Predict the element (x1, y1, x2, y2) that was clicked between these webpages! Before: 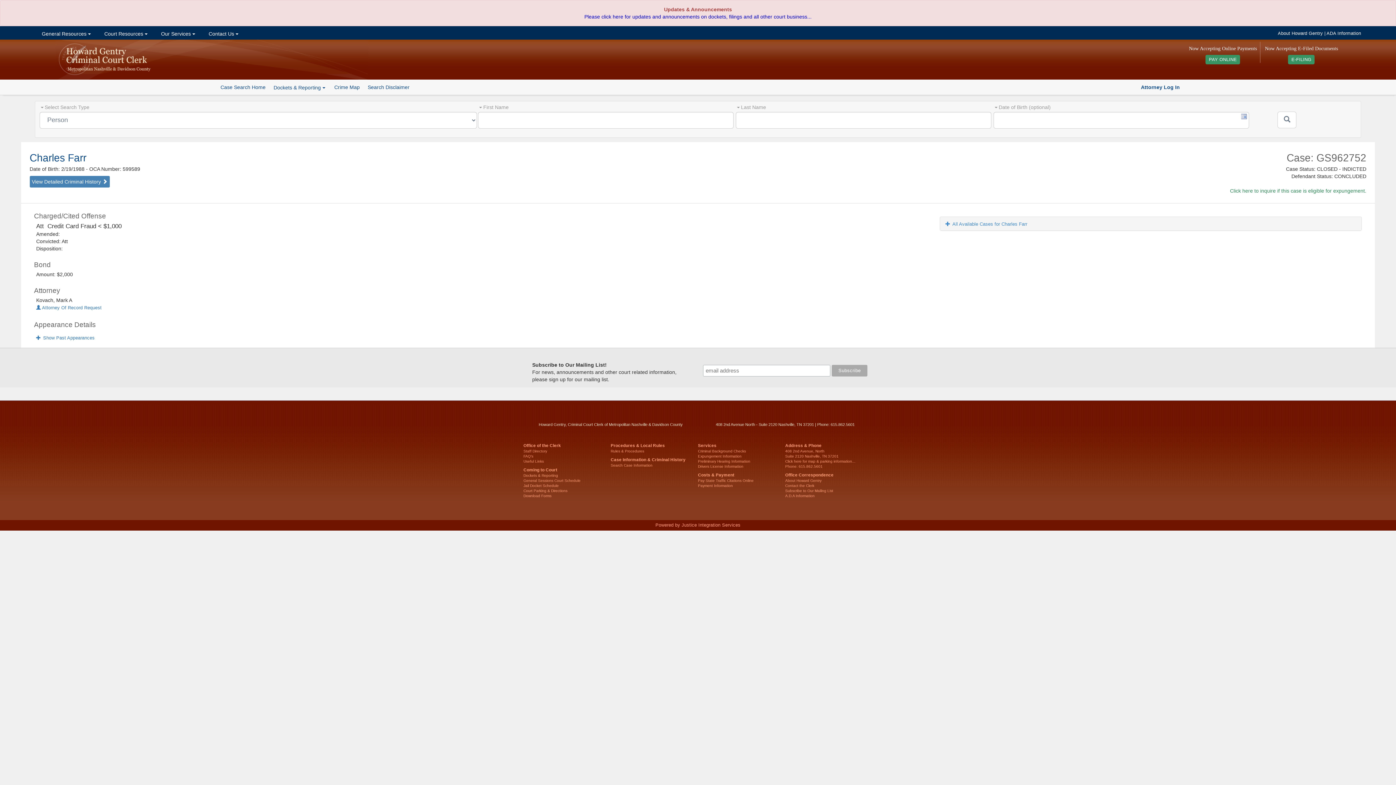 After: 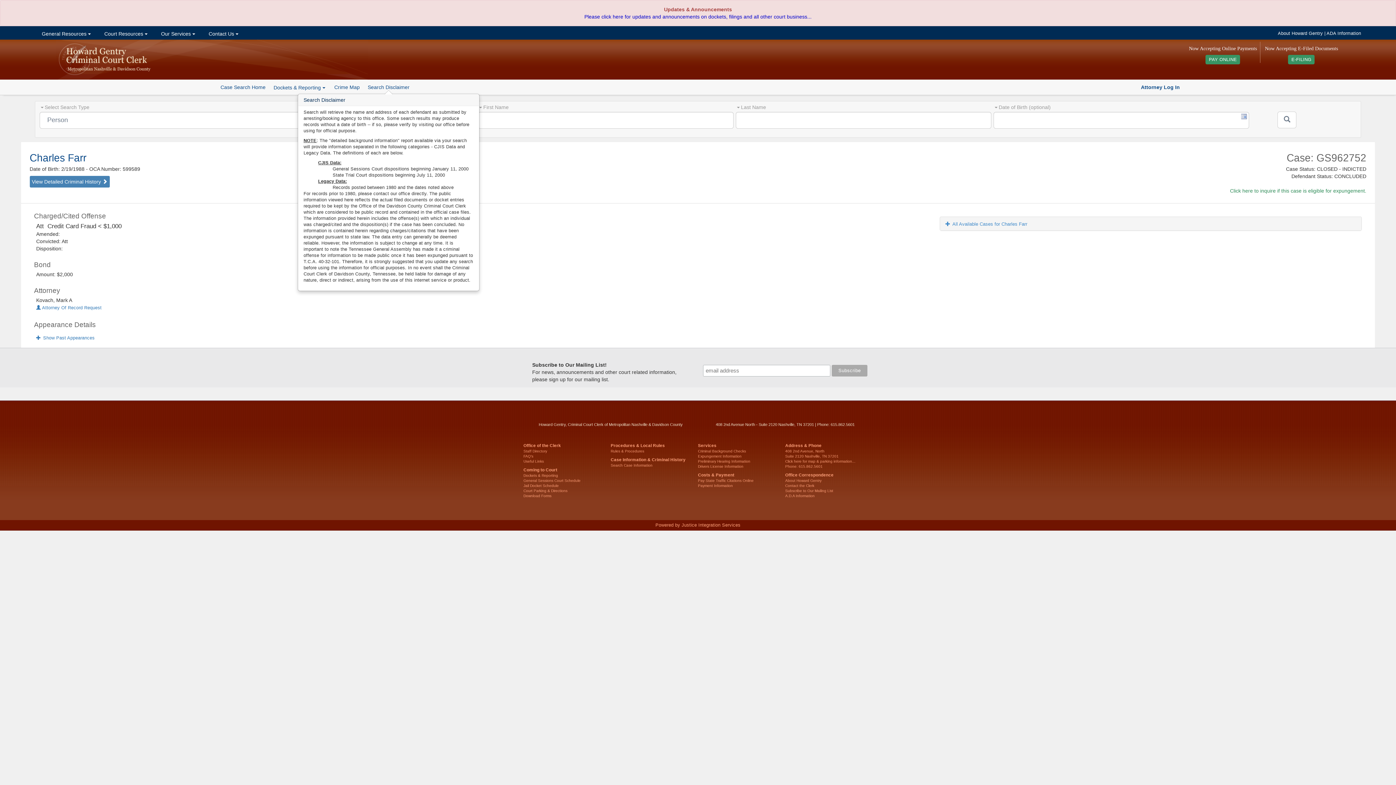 Action: bbox: (367, 84, 409, 90) label: Search Disclaimer